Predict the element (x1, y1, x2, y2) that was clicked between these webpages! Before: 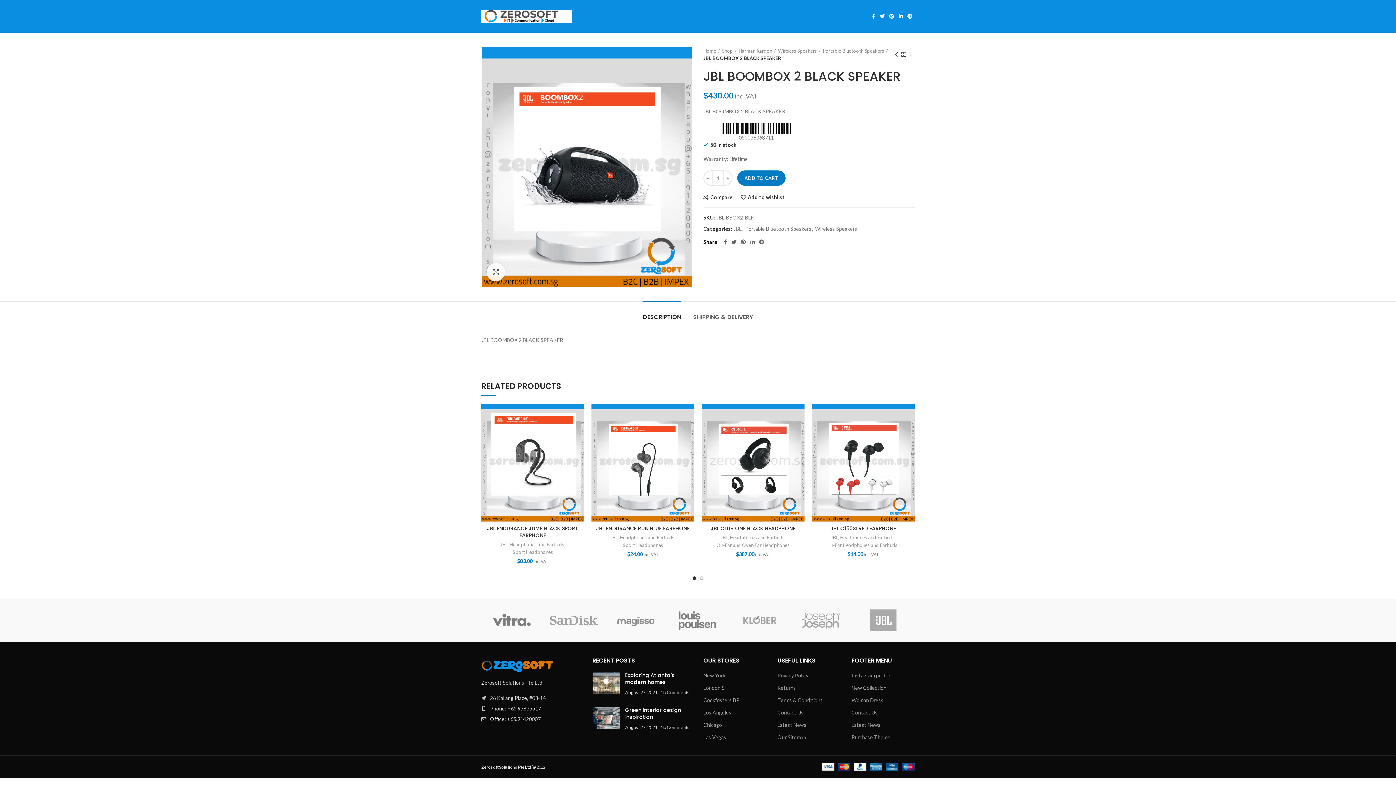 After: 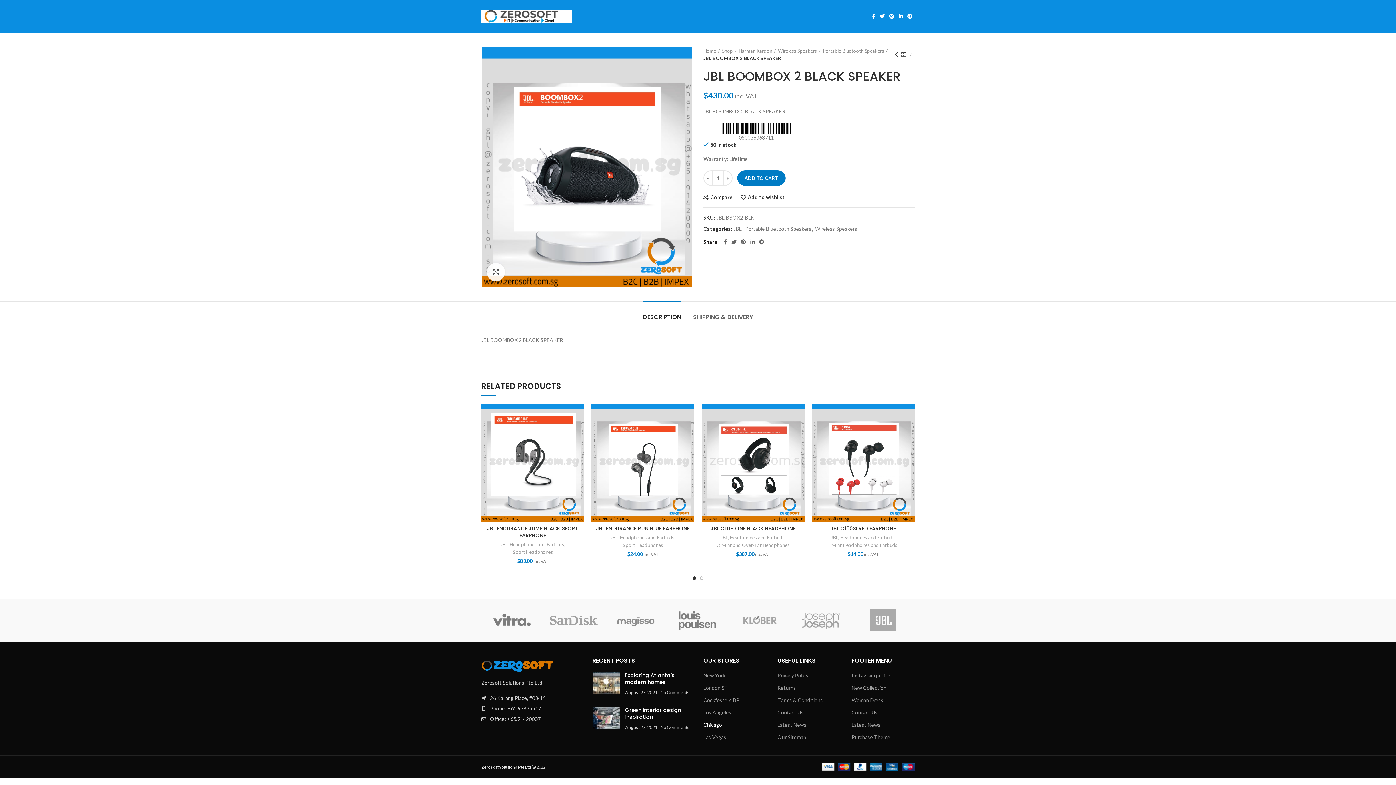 Action: bbox: (703, 721, 722, 728) label: Chicago